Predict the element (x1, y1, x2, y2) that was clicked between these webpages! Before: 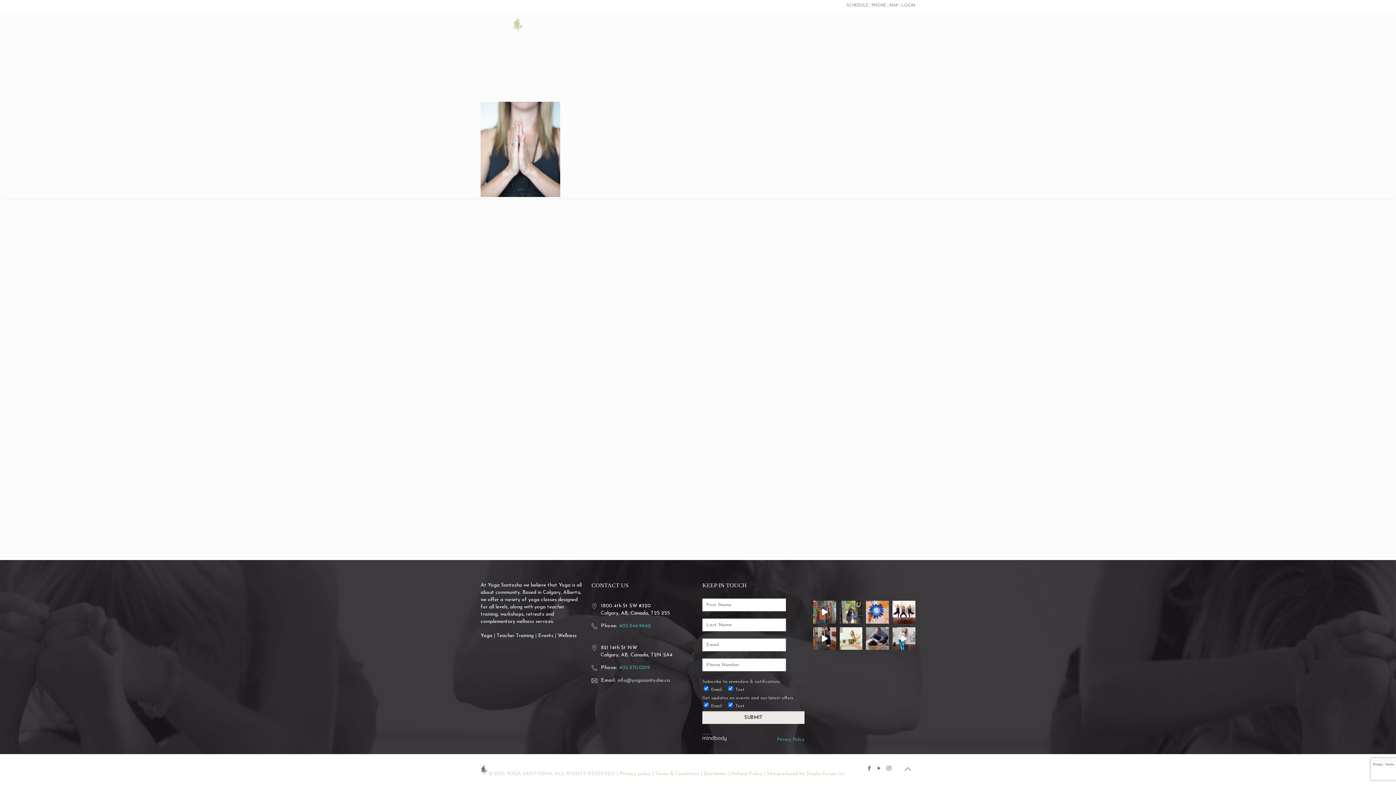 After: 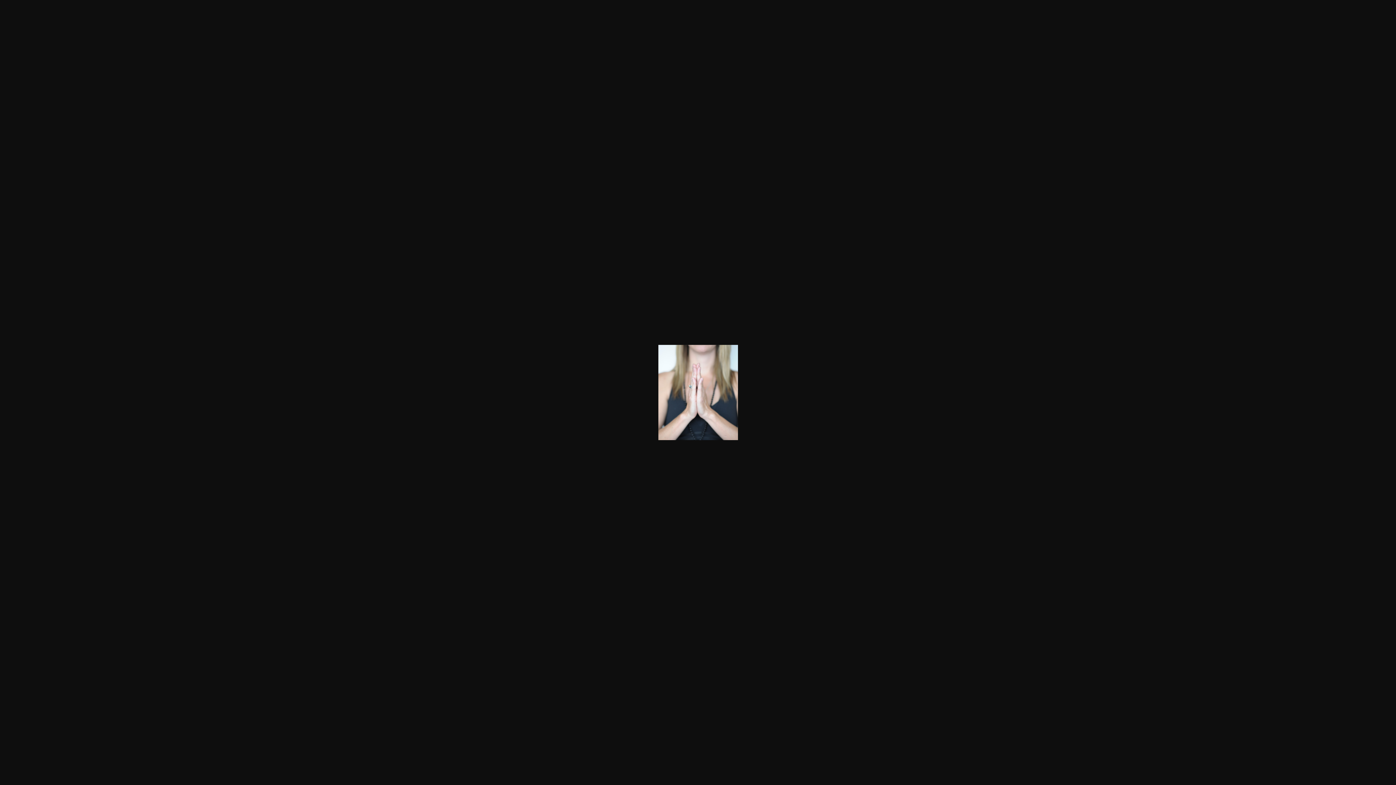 Action: bbox: (480, 193, 560, 198)